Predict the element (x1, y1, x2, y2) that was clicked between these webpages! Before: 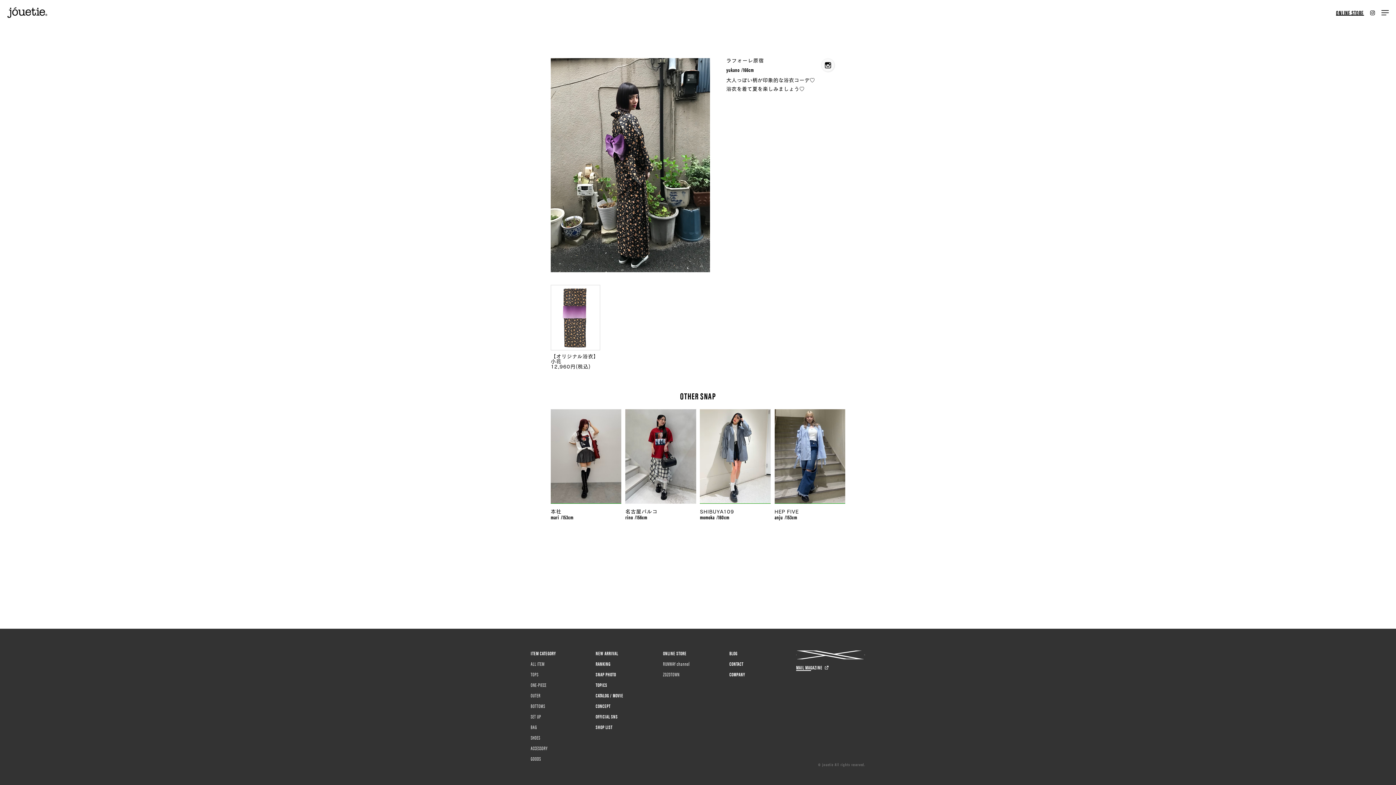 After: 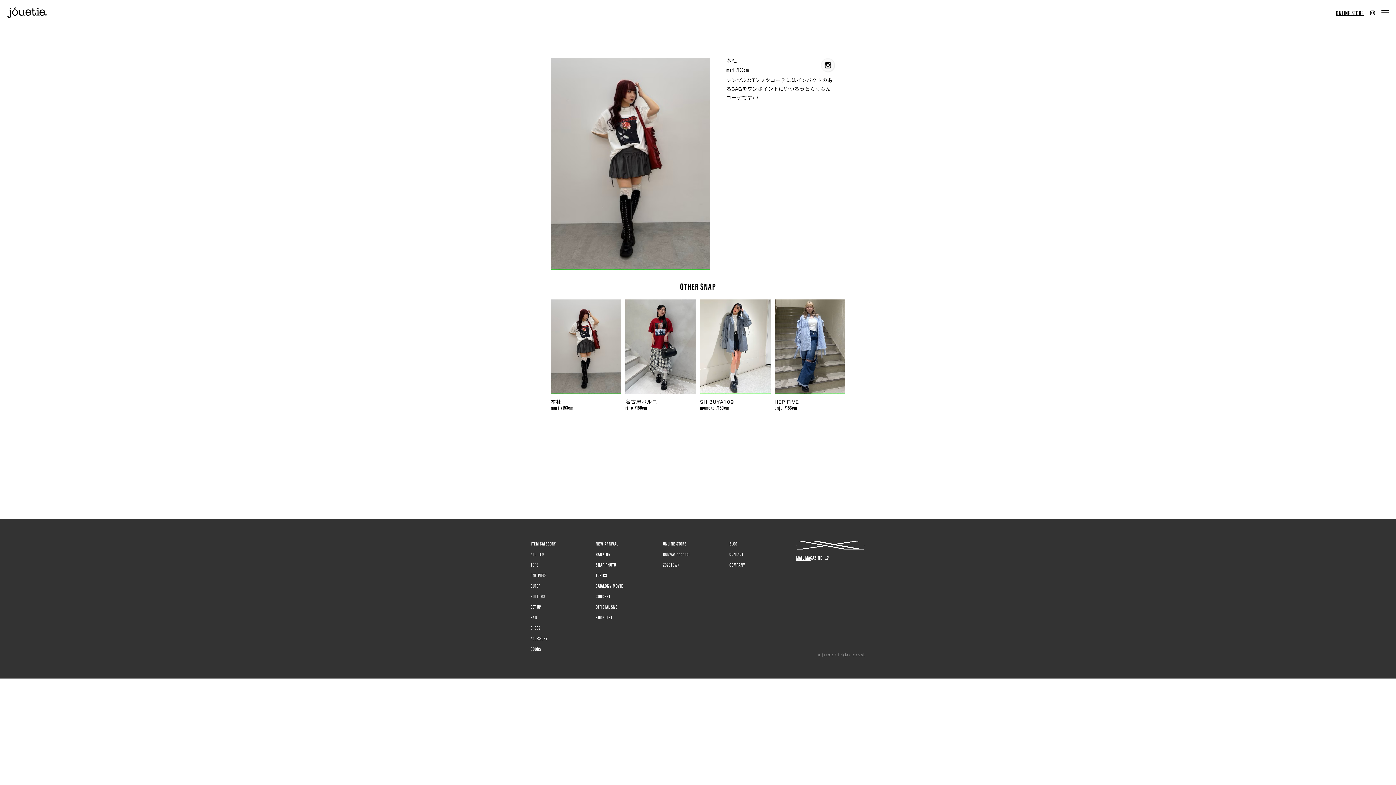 Action: bbox: (550, 409, 621, 503)